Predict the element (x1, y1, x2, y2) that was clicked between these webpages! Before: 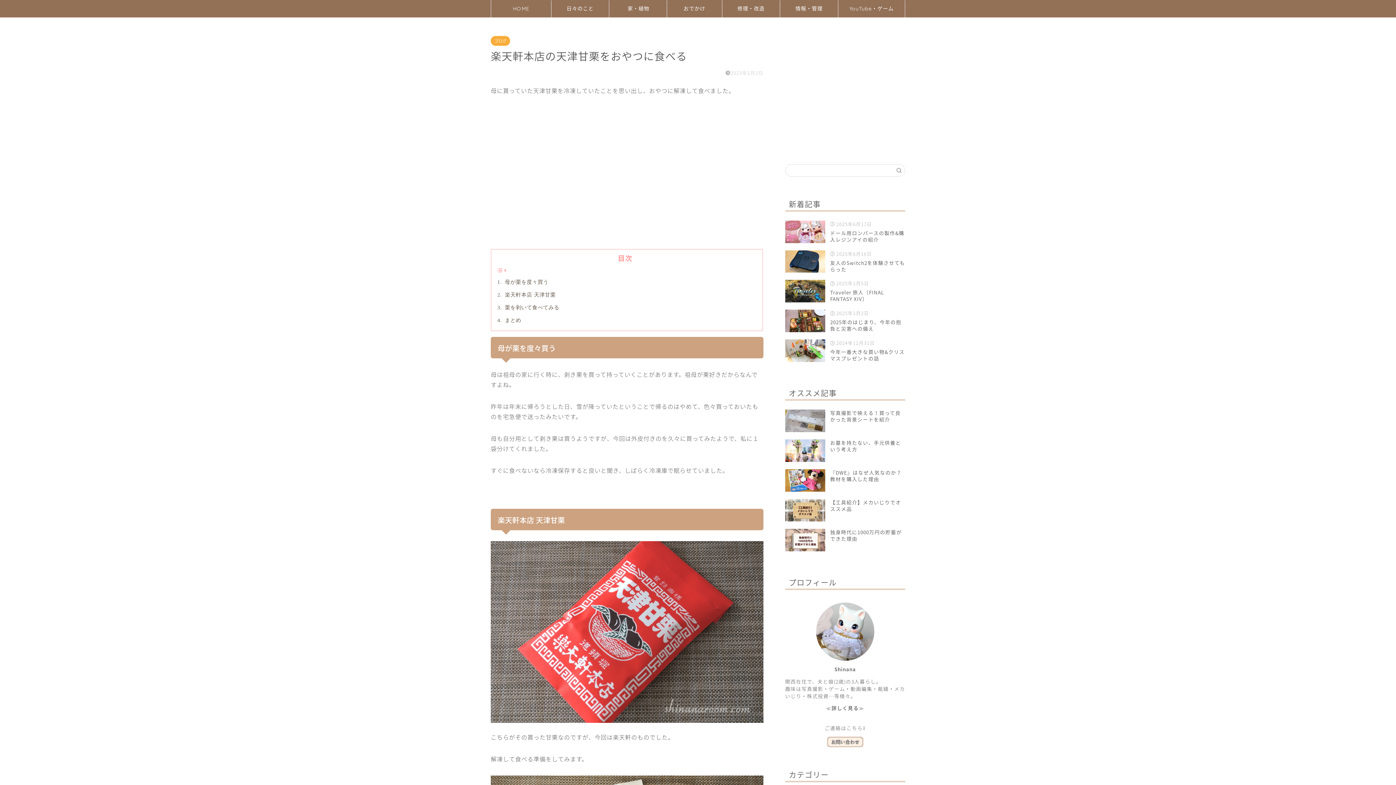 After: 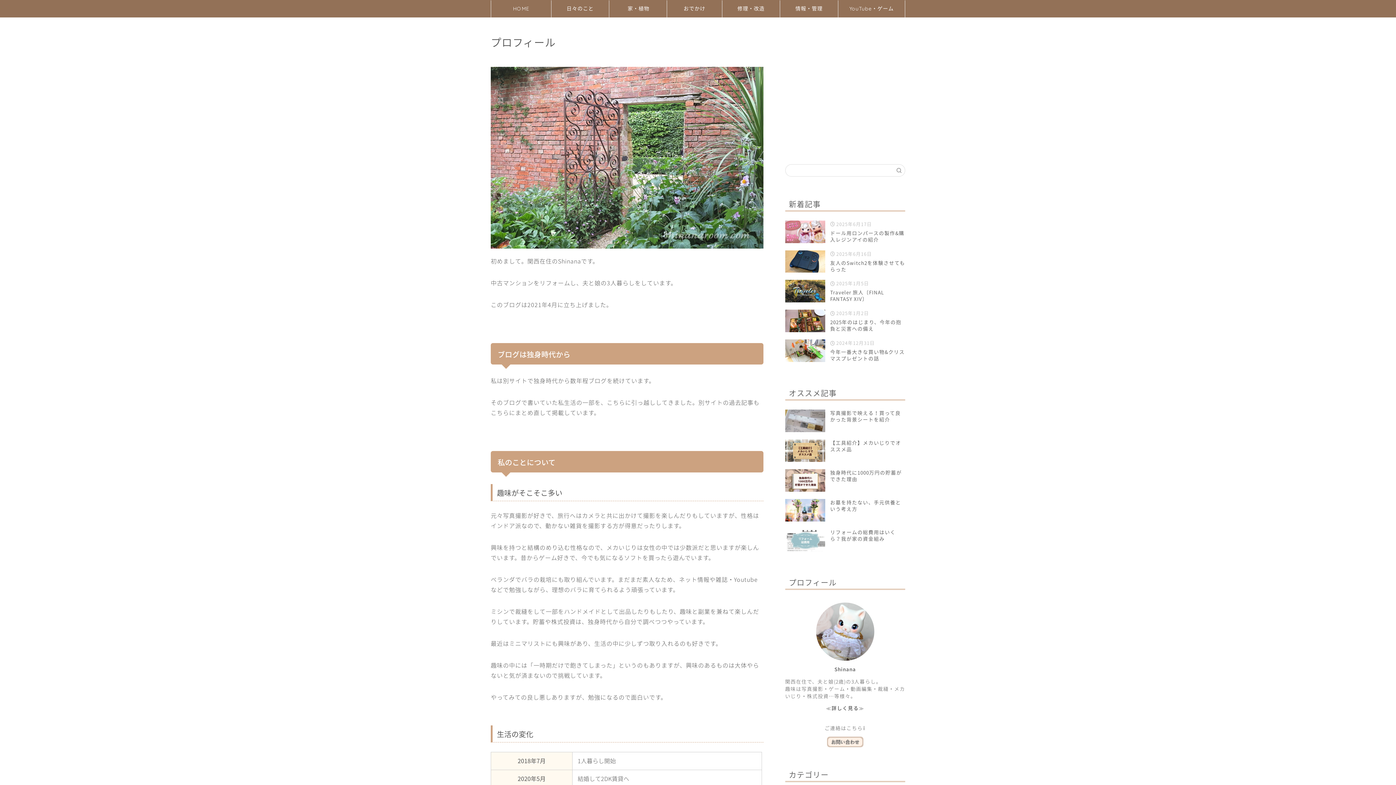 Action: label: ≪詳しく見る≫ bbox: (826, 704, 864, 712)